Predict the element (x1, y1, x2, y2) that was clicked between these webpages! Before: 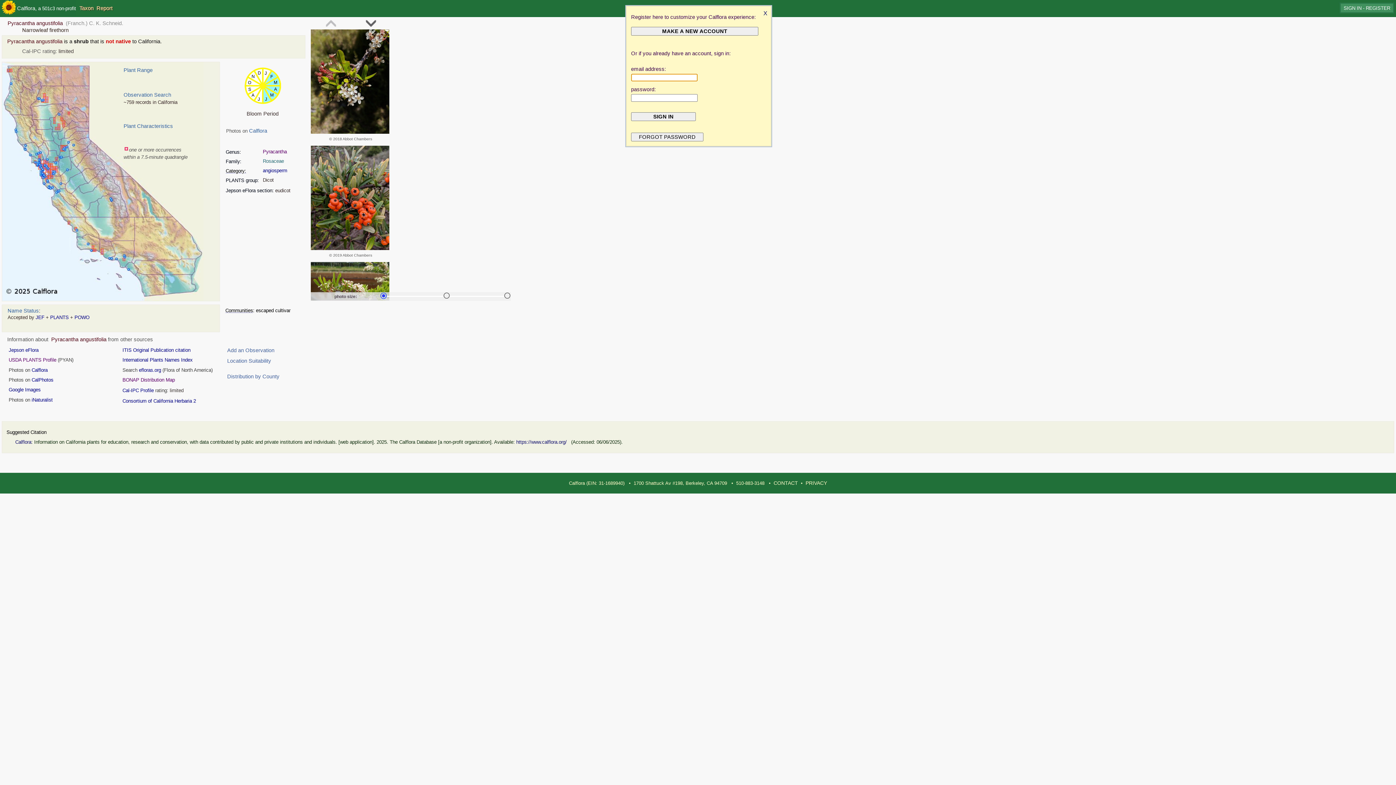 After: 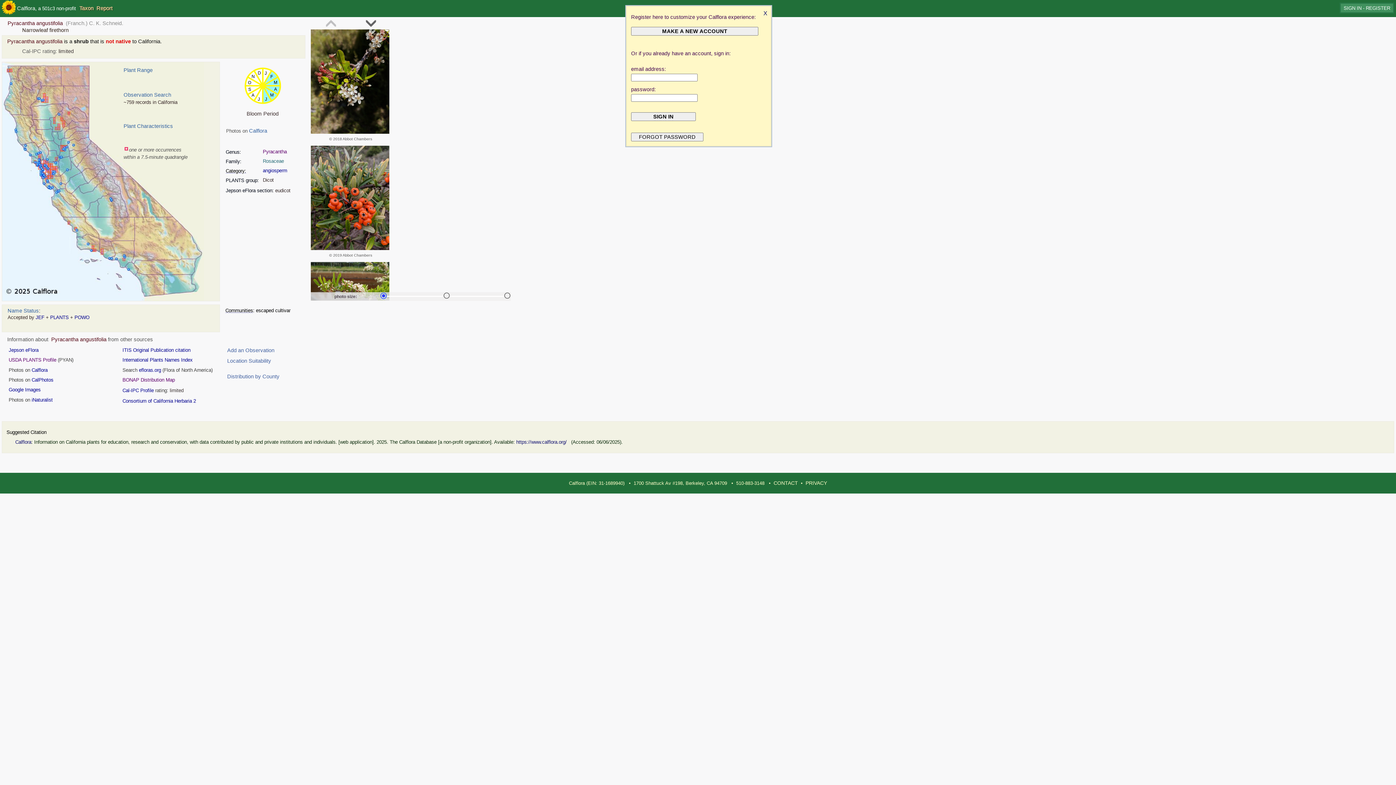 Action: bbox: (310, 19, 350, 29)